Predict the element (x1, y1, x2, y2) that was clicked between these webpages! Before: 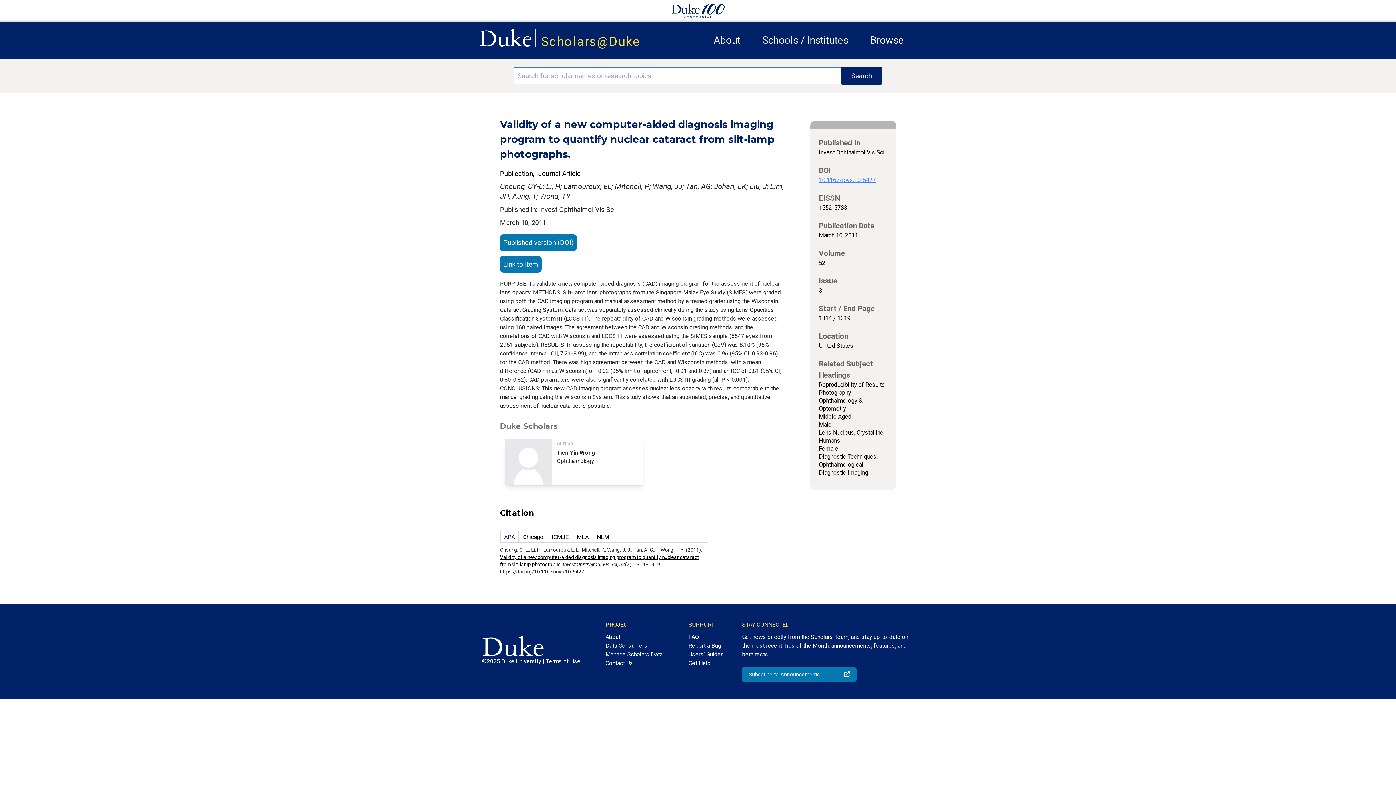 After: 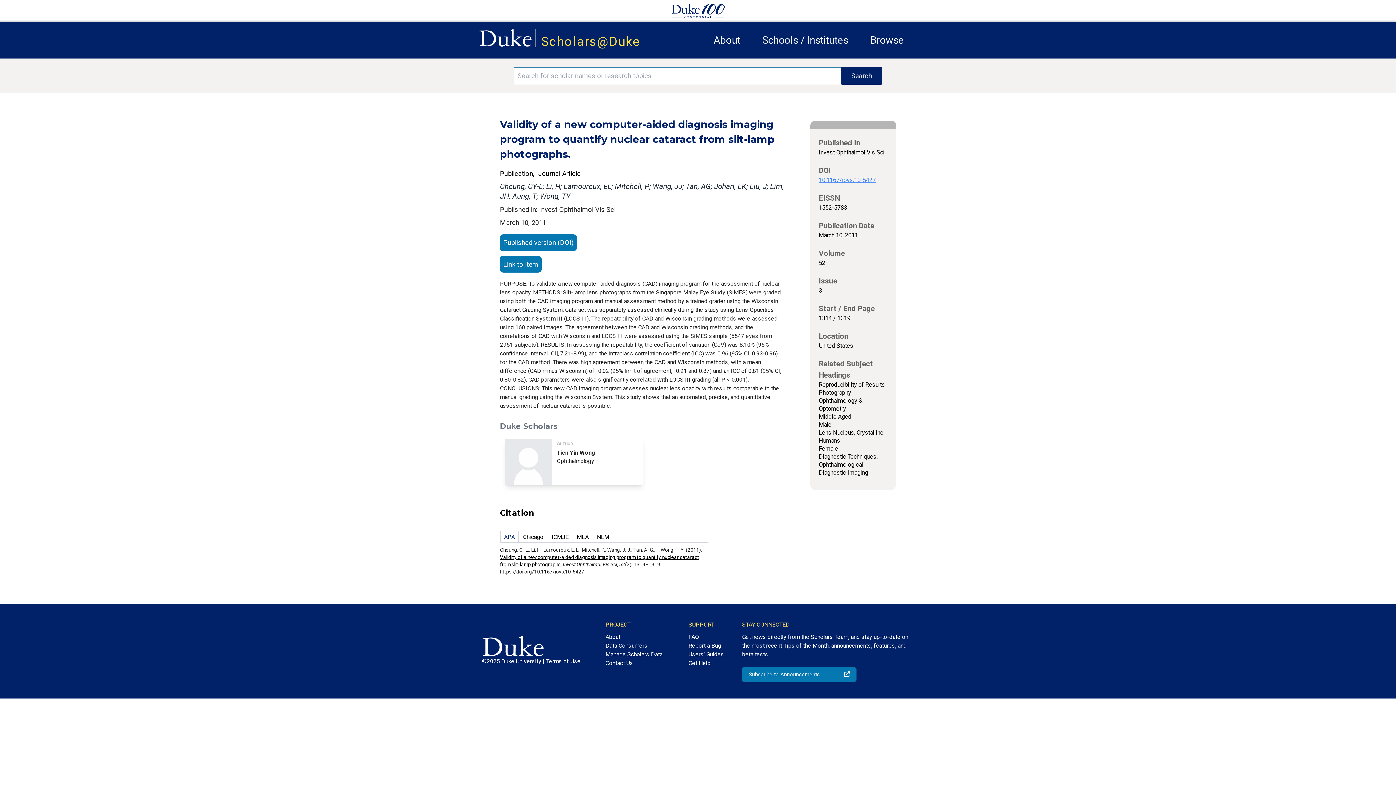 Action: bbox: (478, 21, 532, 47)